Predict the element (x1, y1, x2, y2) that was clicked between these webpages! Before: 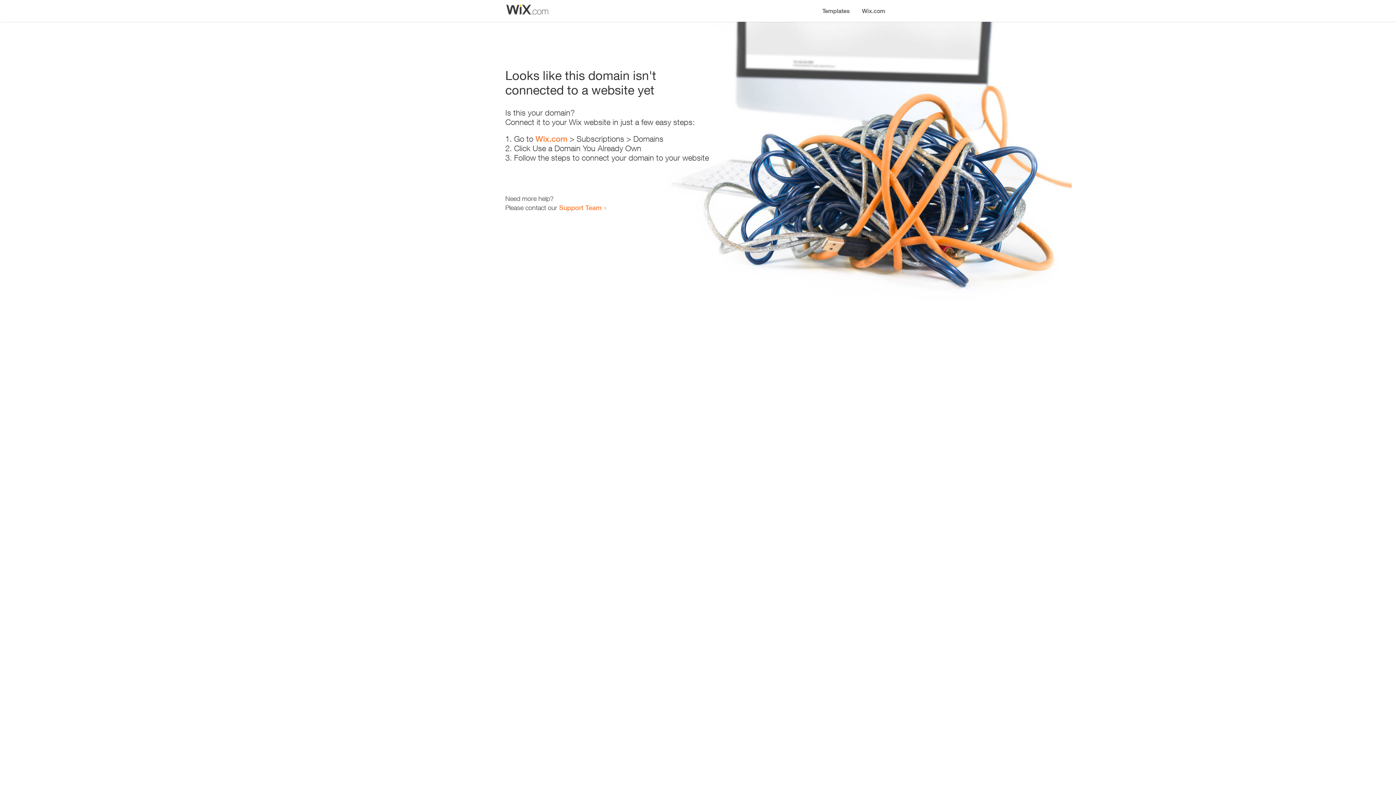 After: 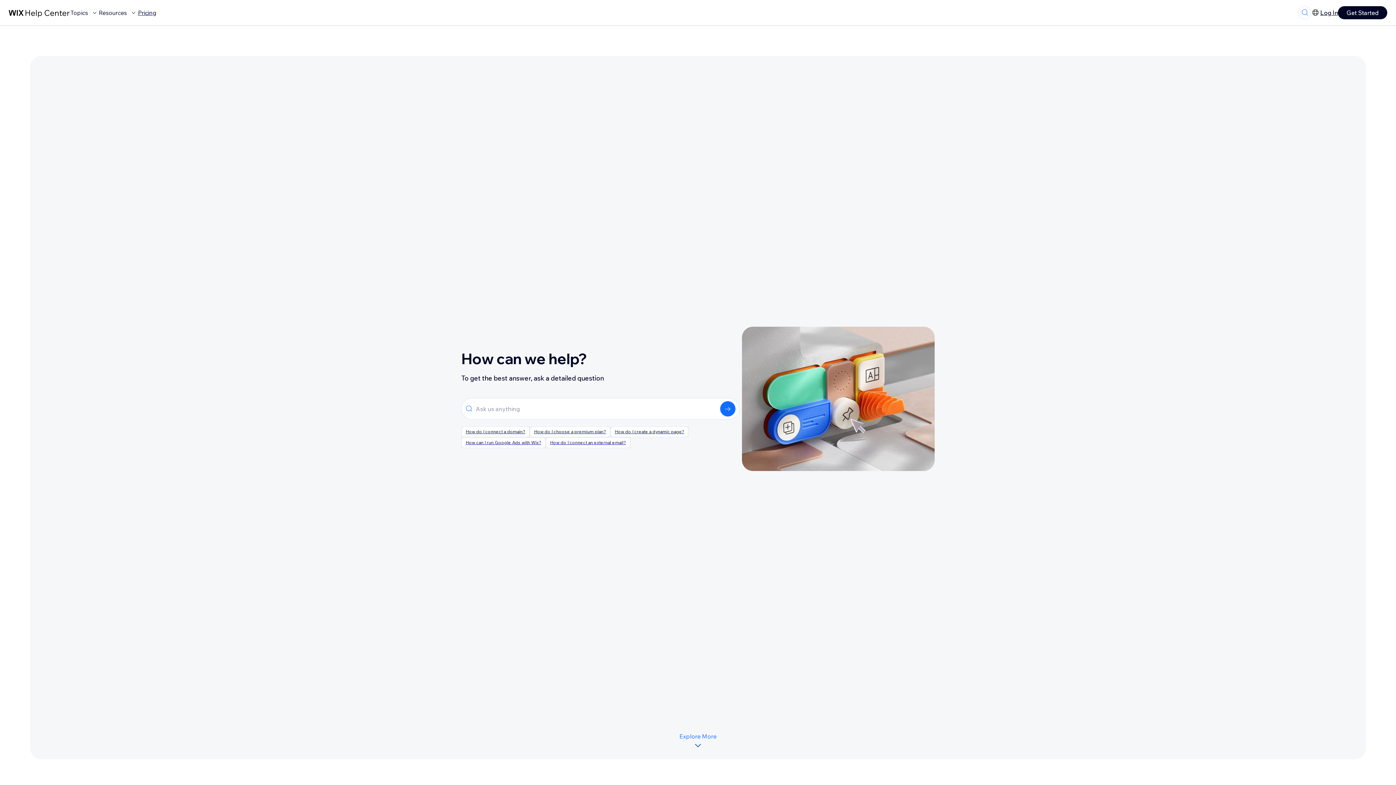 Action: label: Support Team bbox: (559, 203, 601, 211)